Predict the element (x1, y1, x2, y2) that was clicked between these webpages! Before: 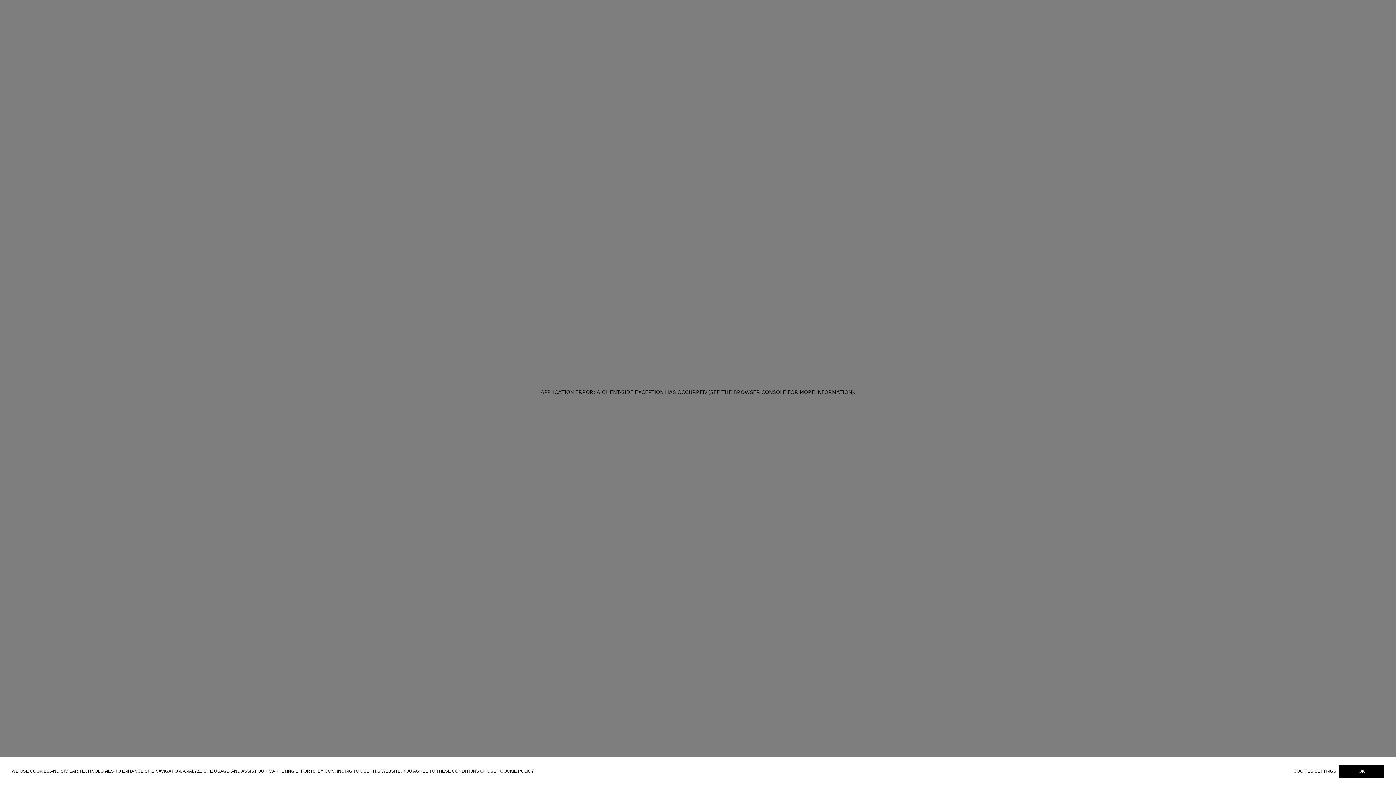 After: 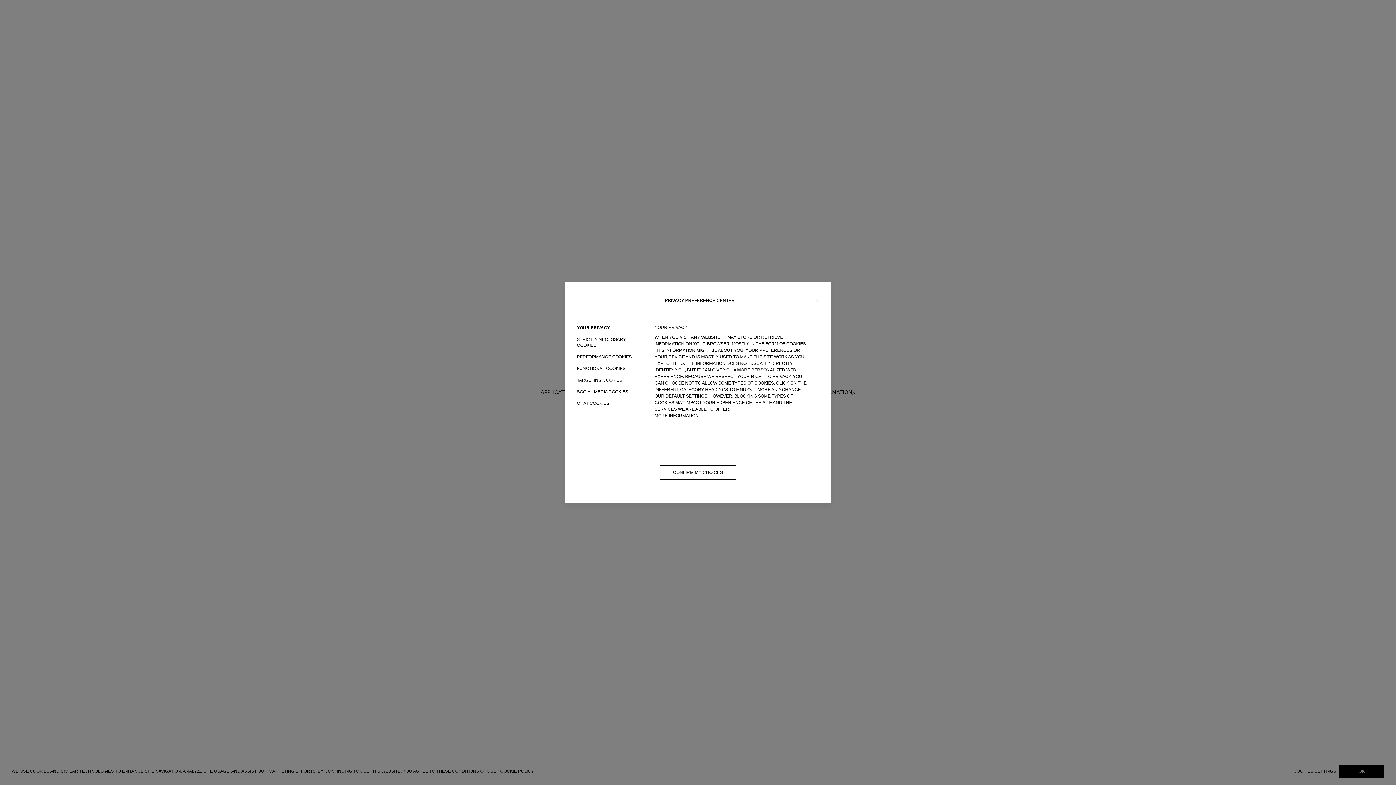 Action: label: COOKIES SETTINGS bbox: (1293, 769, 1339, 774)